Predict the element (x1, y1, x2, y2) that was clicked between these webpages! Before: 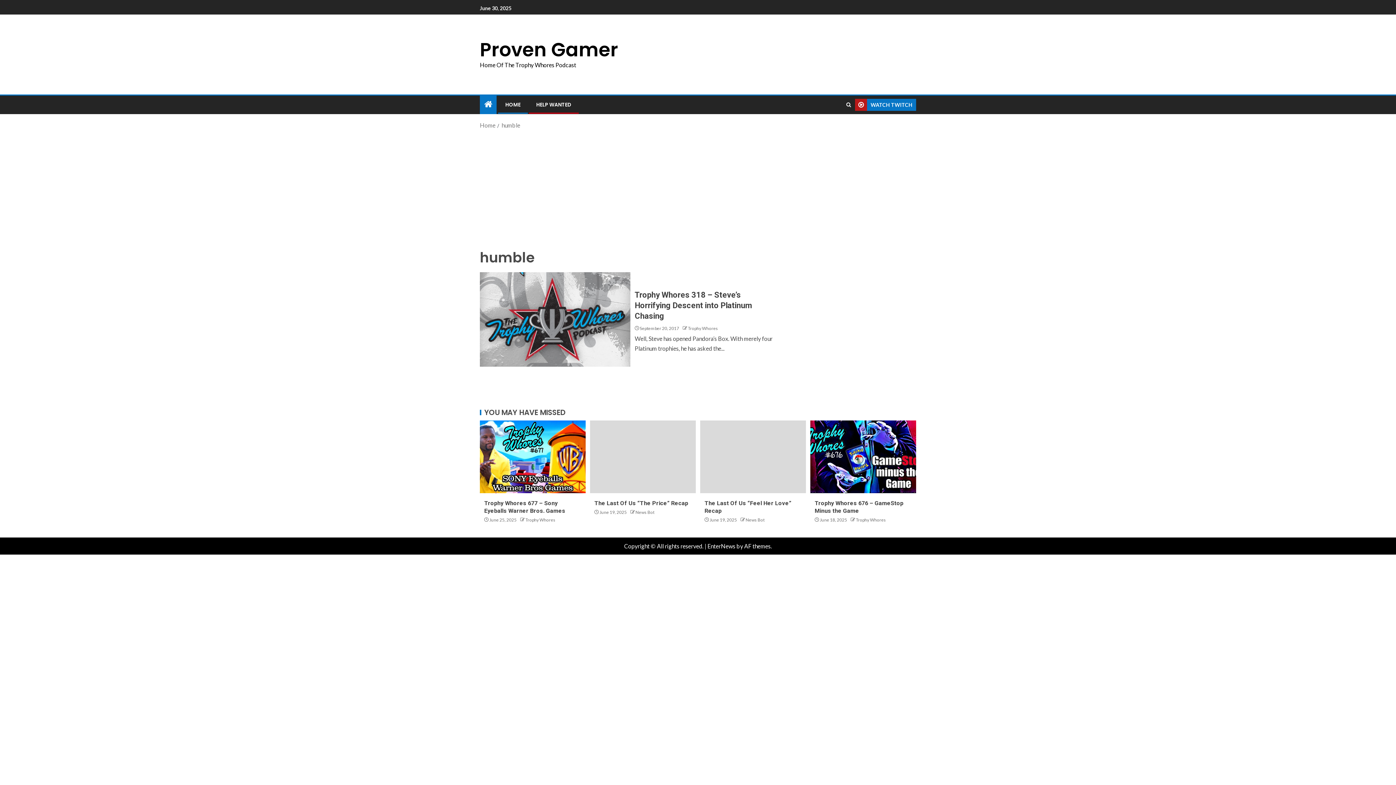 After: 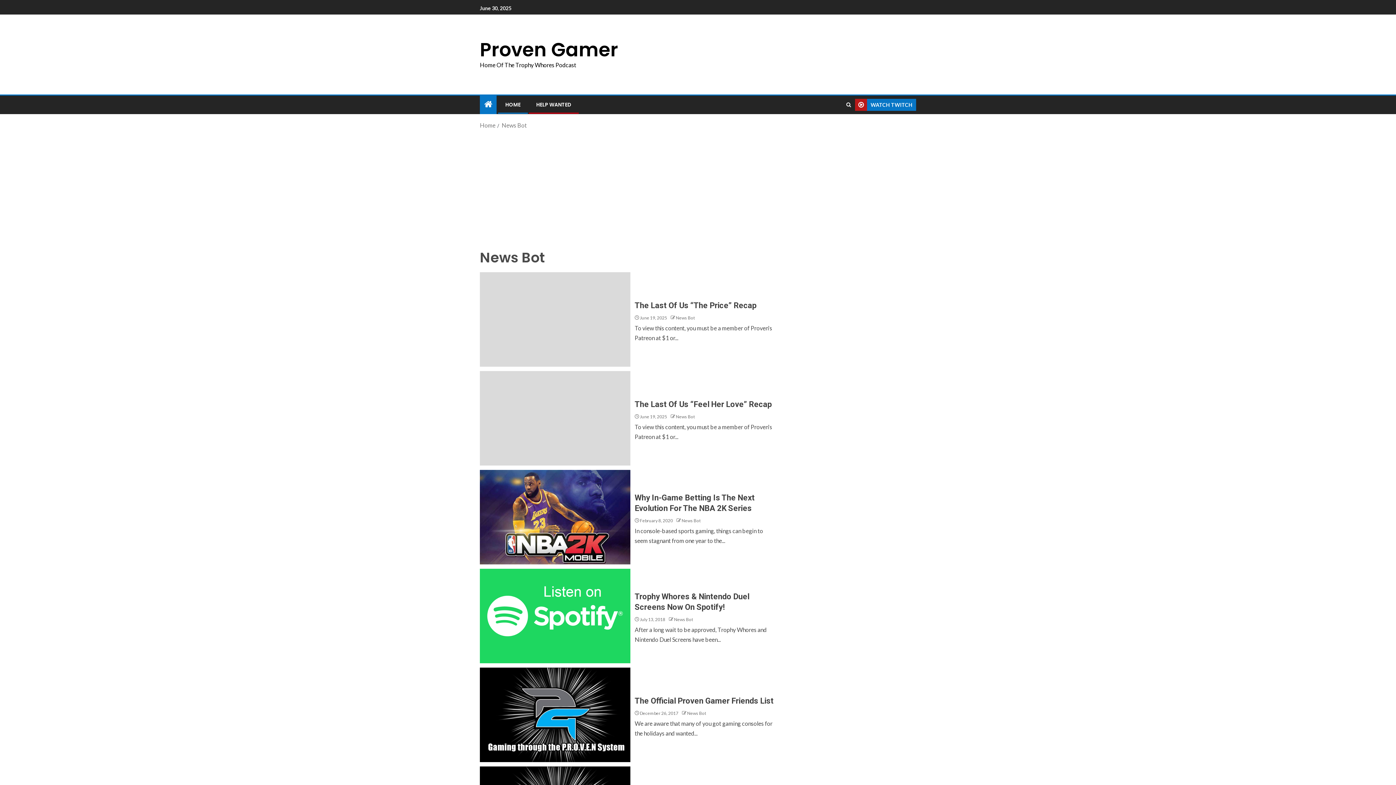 Action: label: News Bot bbox: (635, 509, 654, 515)